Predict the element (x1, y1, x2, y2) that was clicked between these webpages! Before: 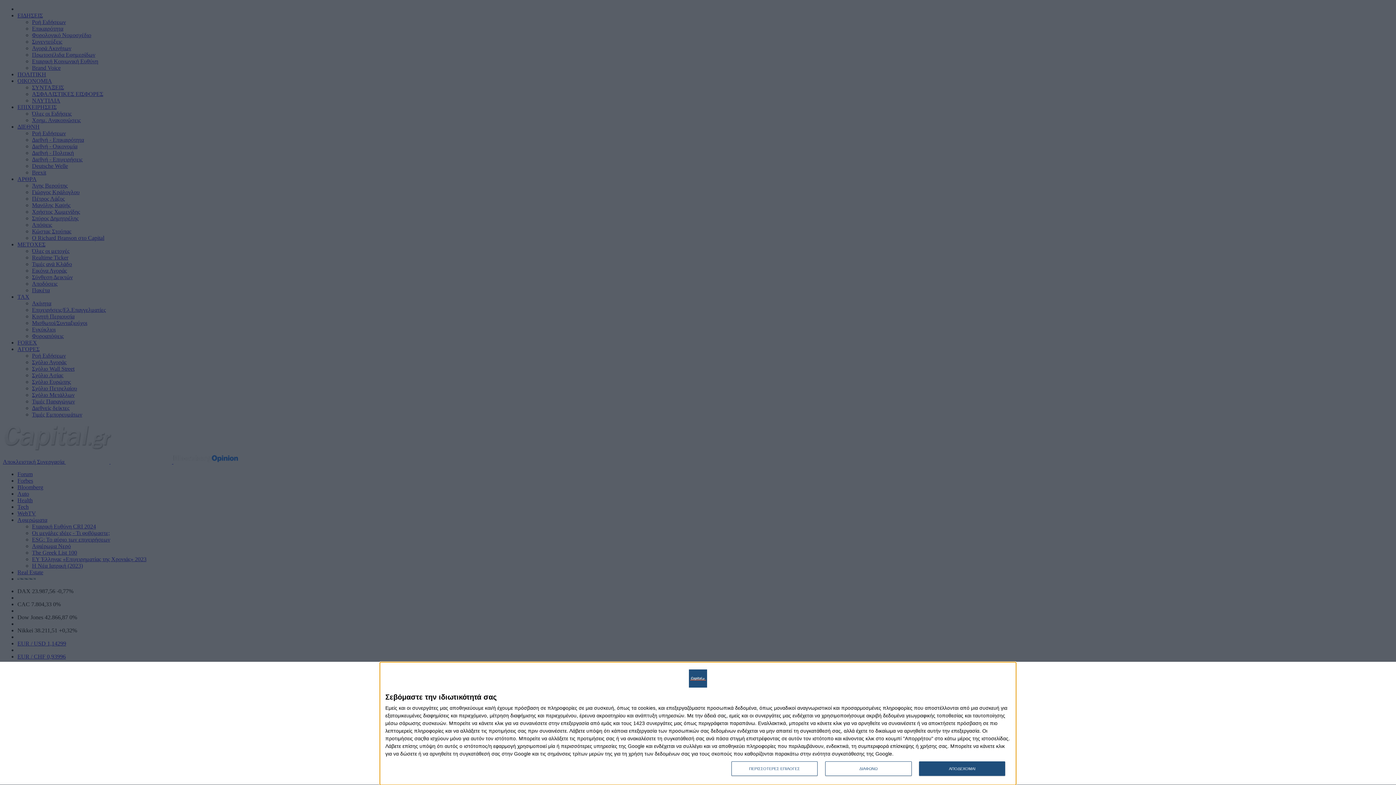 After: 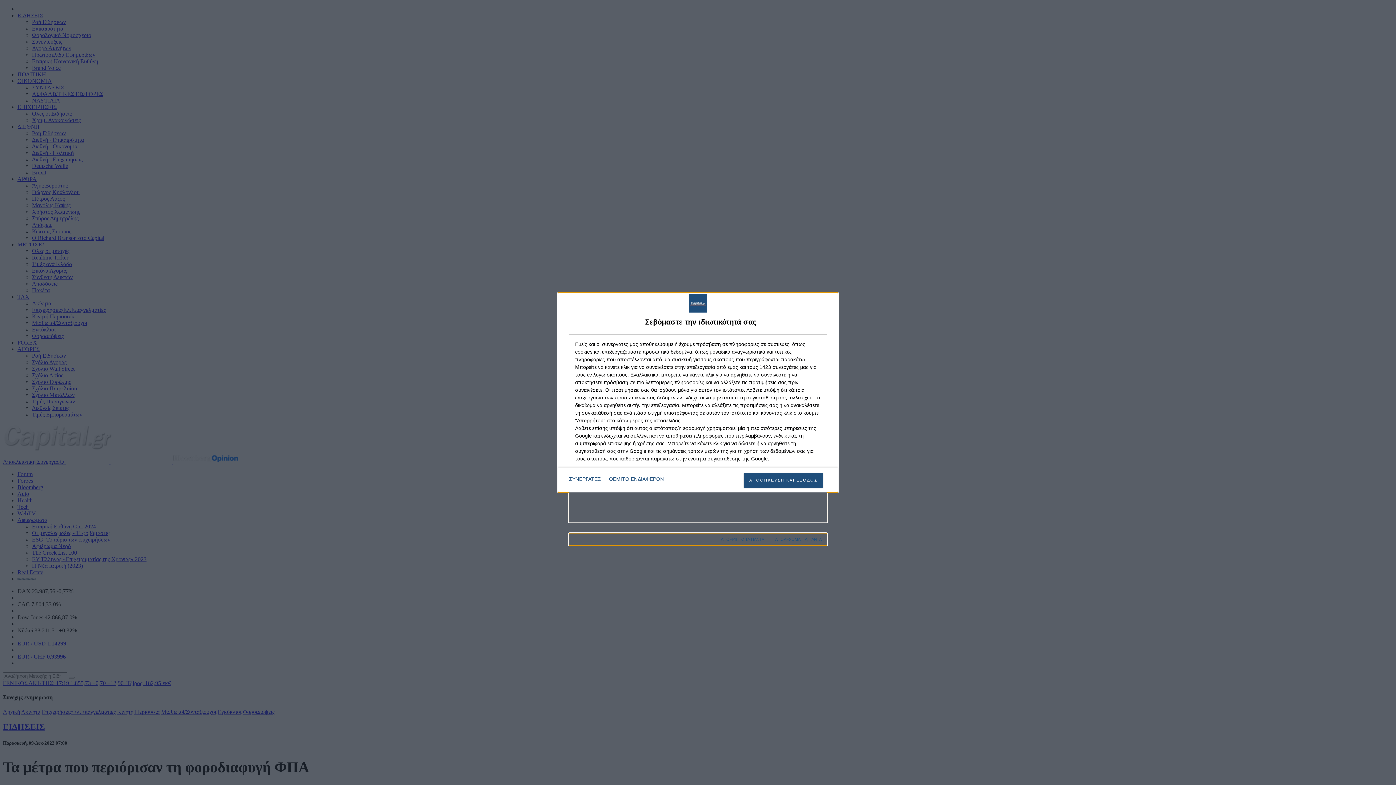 Action: bbox: (731, 761, 817, 776) label: ΠΕΡΙΣΣΟΤΕΡΕΣ ΕΠΙΛΟΓΕΣ